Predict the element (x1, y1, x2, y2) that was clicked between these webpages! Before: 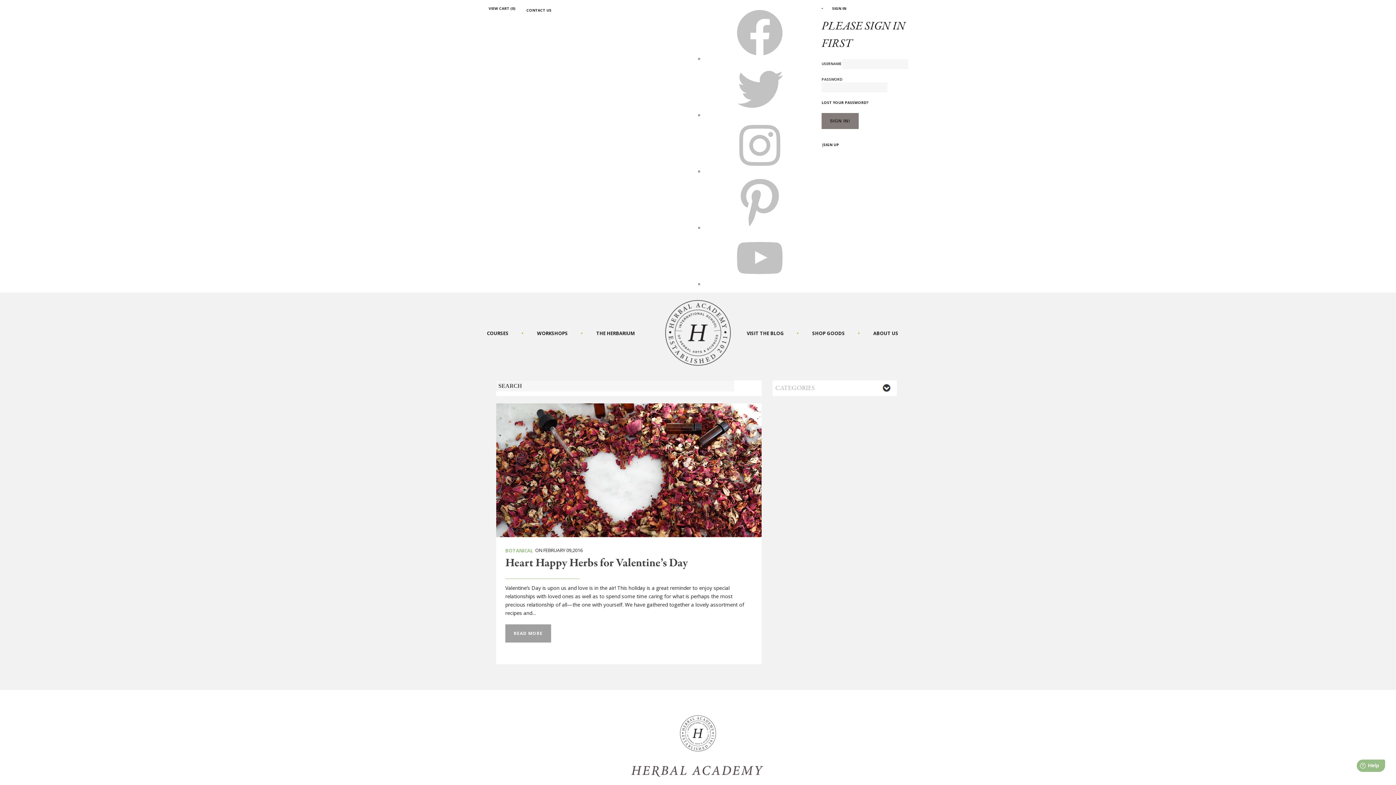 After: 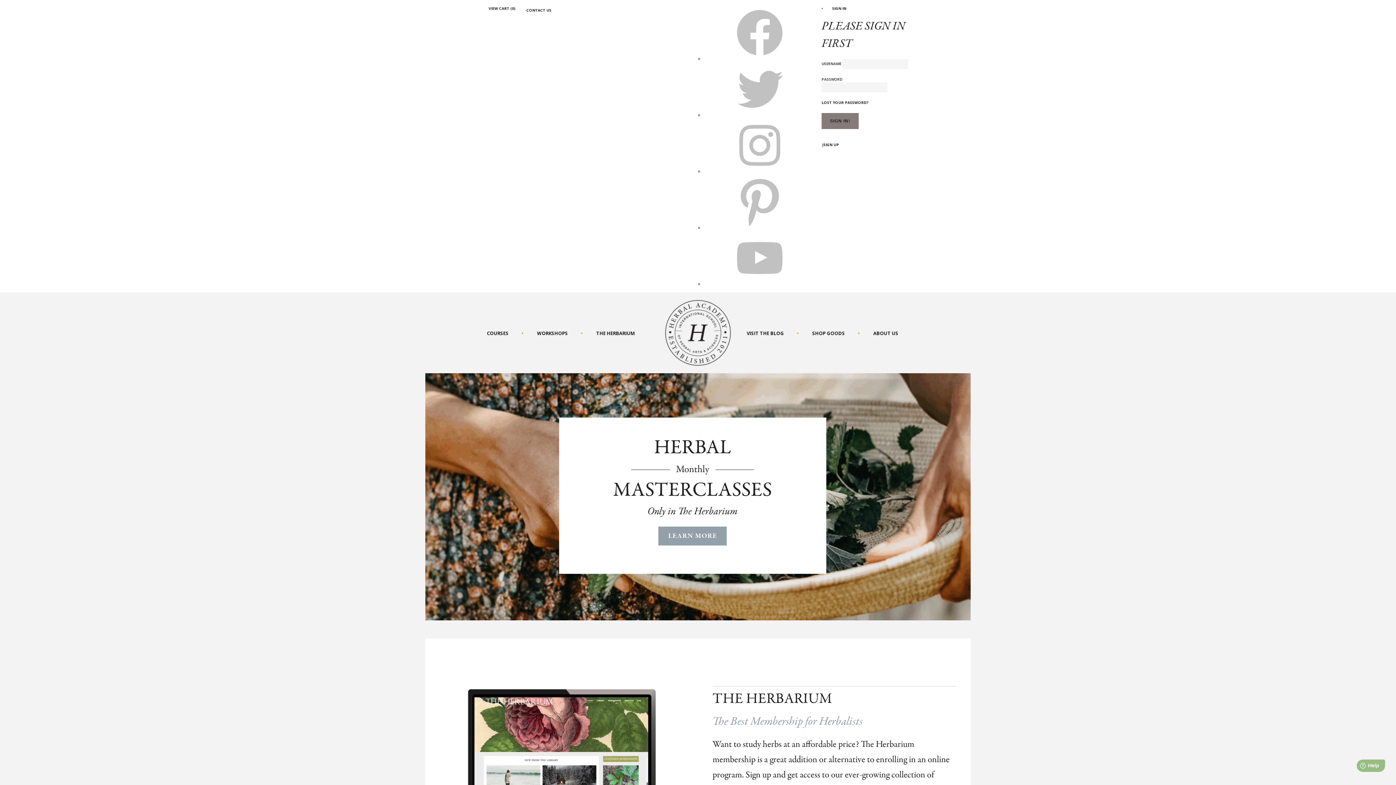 Action: bbox: (680, 729, 716, 736)